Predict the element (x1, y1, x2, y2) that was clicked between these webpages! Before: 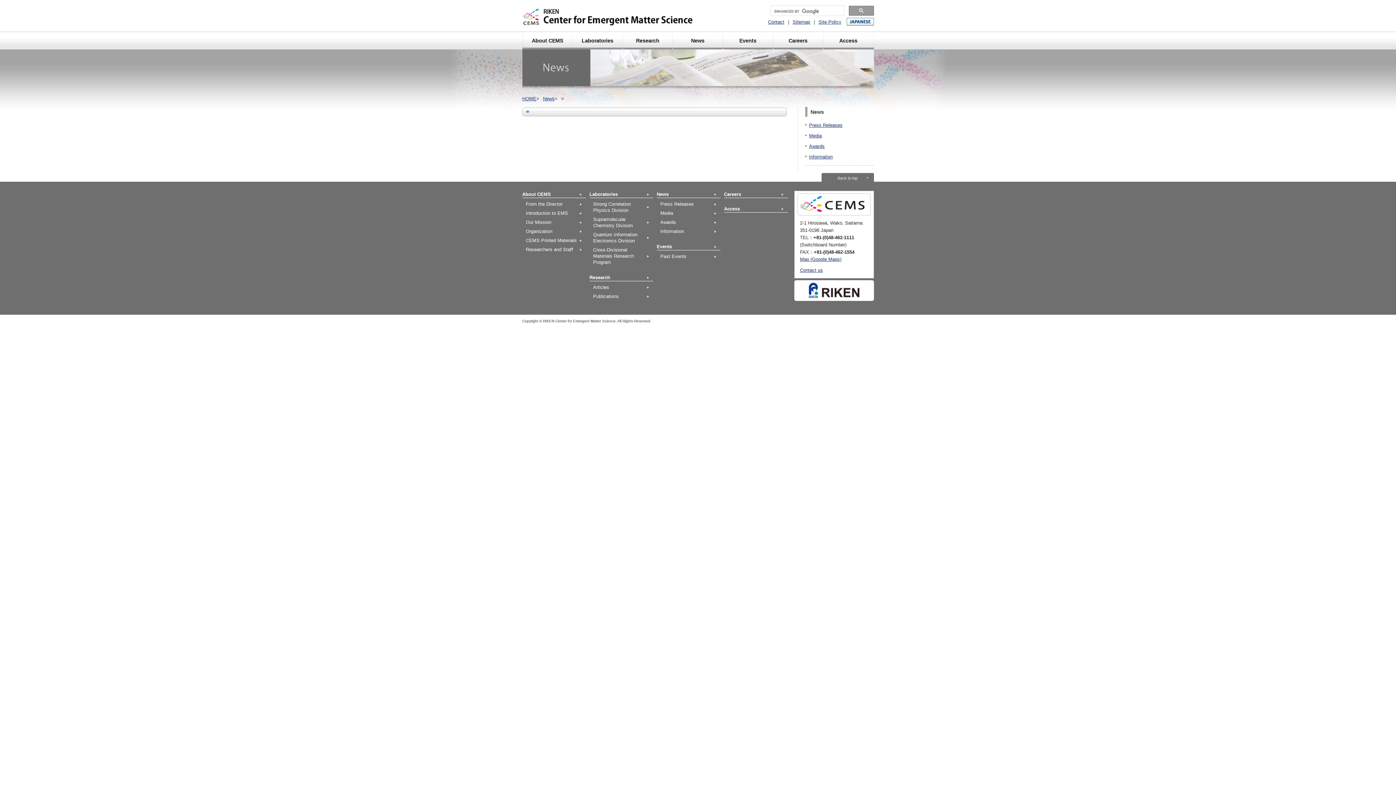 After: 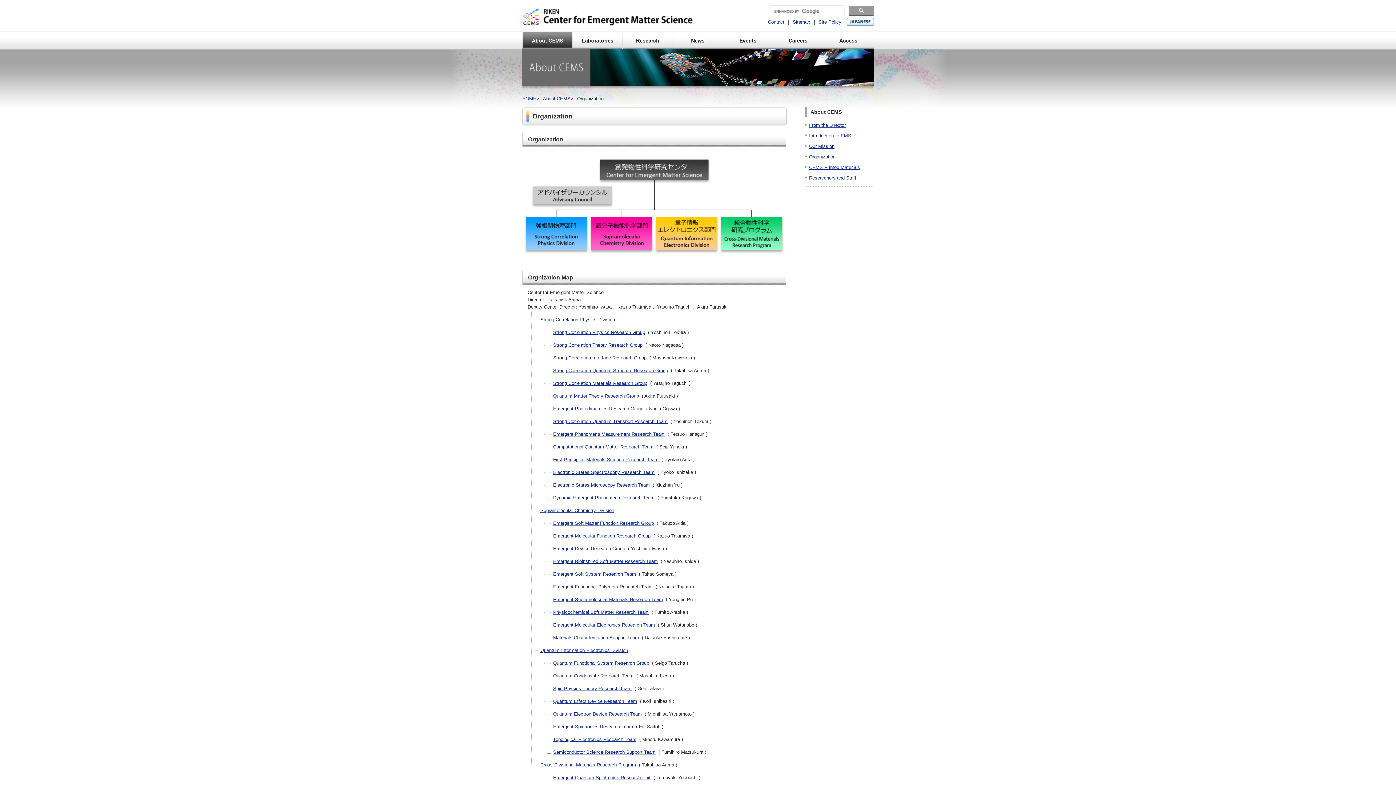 Action: bbox: (522, 226, 586, 236) label: Organization